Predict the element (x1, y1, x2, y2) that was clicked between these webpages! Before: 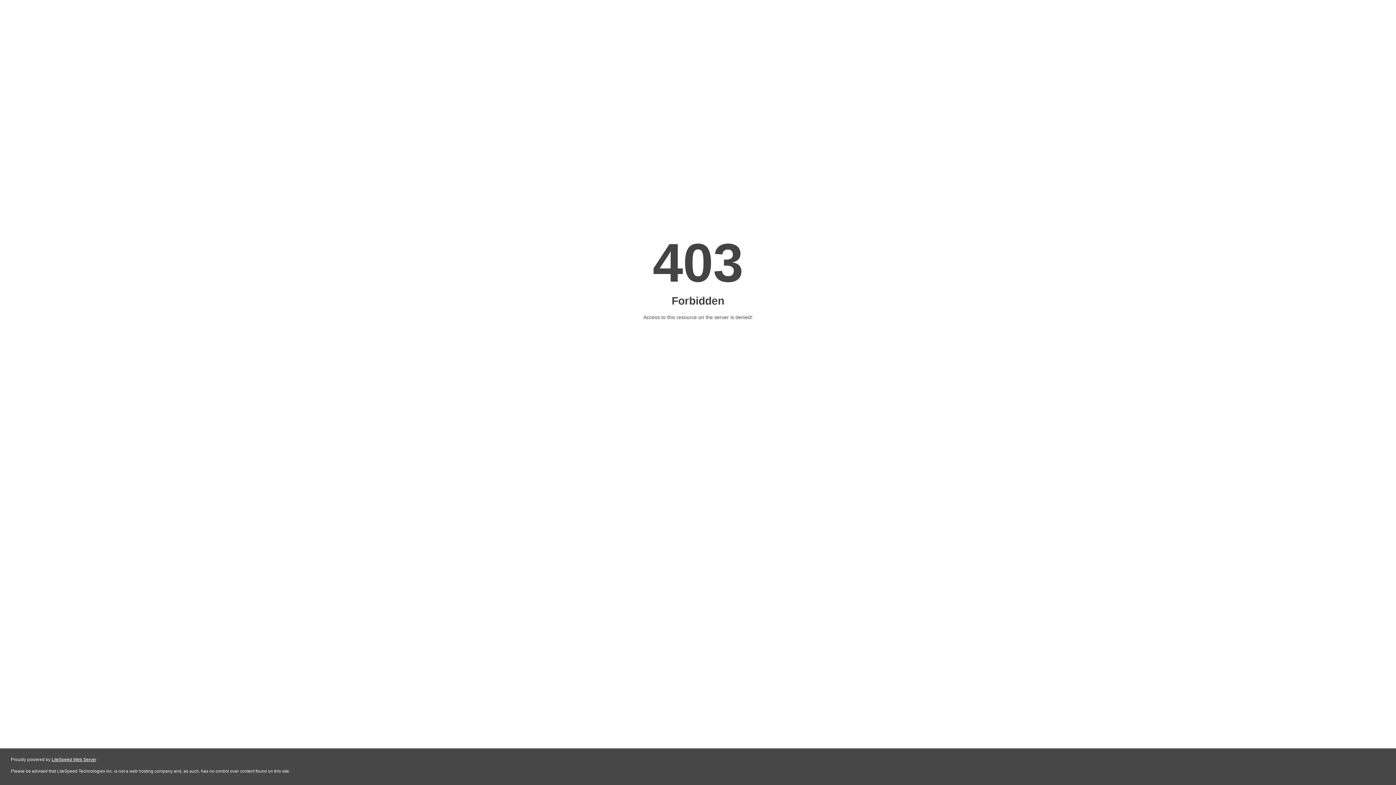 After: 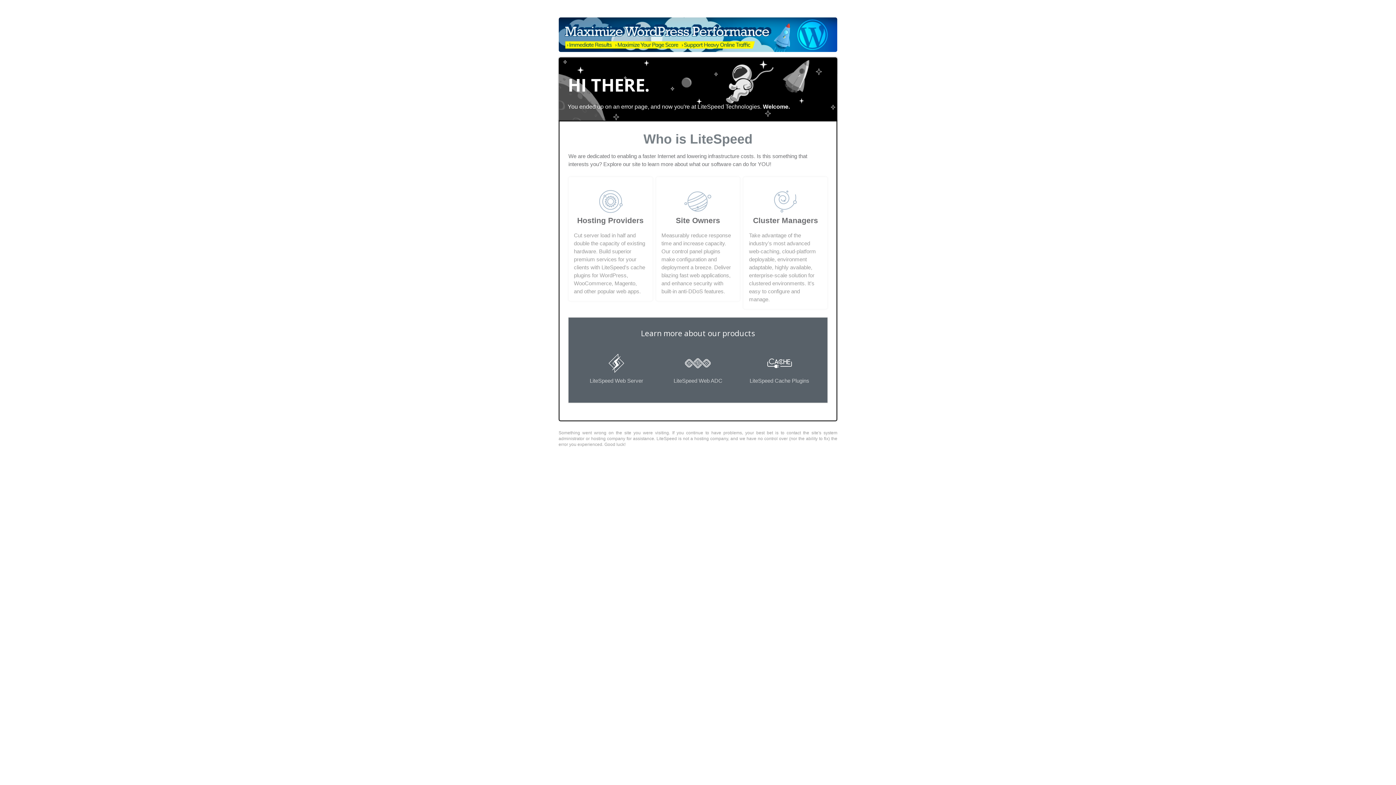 Action: label: LiteSpeed Web Server bbox: (51, 757, 96, 762)